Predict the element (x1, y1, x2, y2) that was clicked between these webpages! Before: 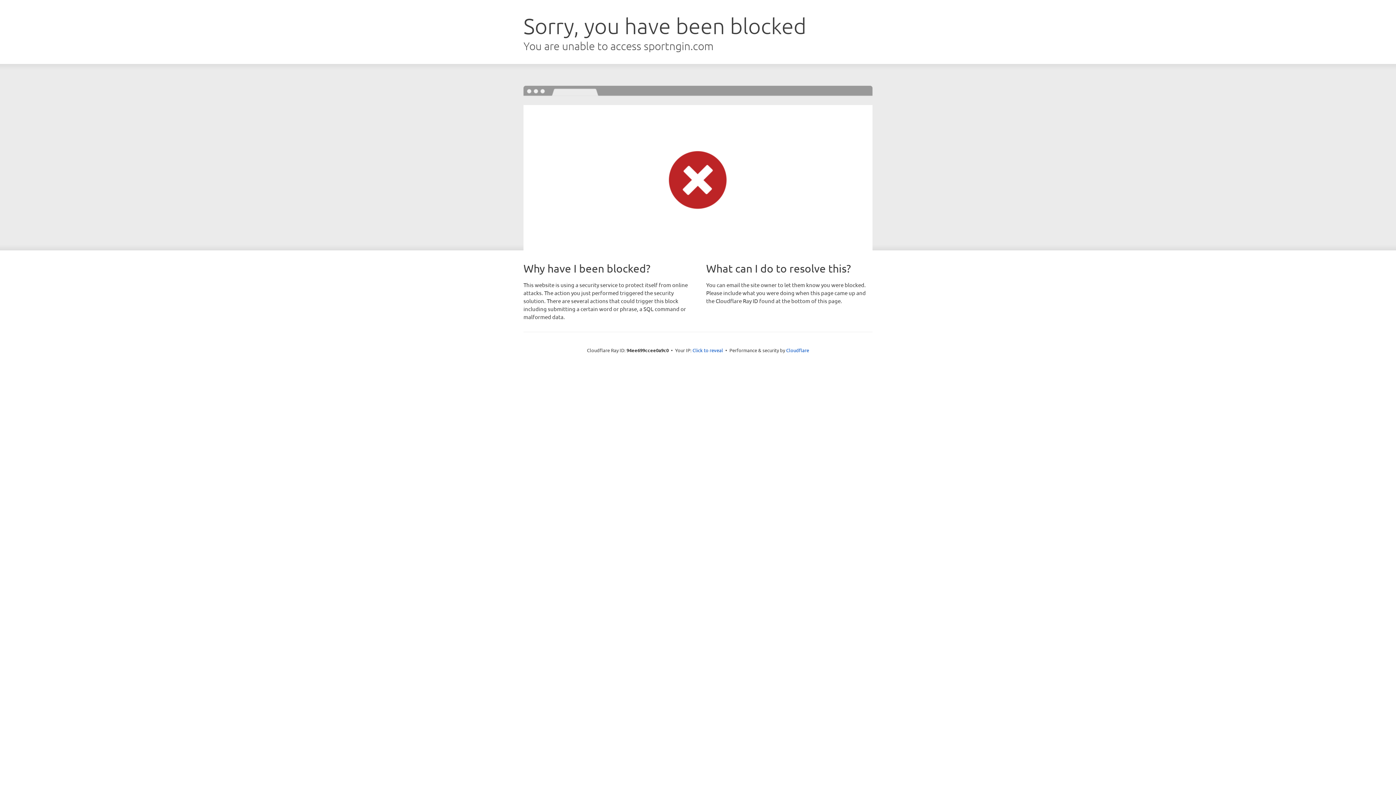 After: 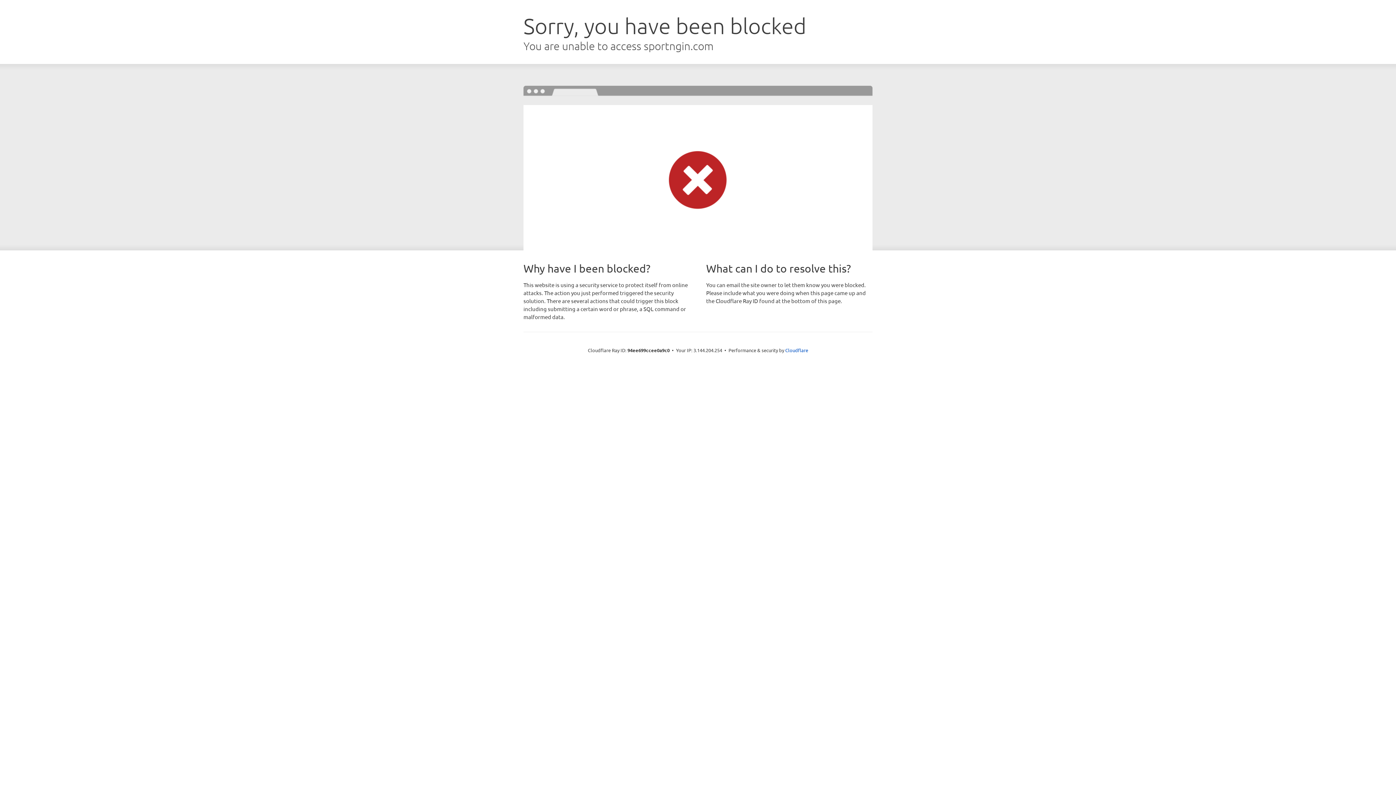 Action: label: Click to reveal bbox: (692, 346, 723, 353)